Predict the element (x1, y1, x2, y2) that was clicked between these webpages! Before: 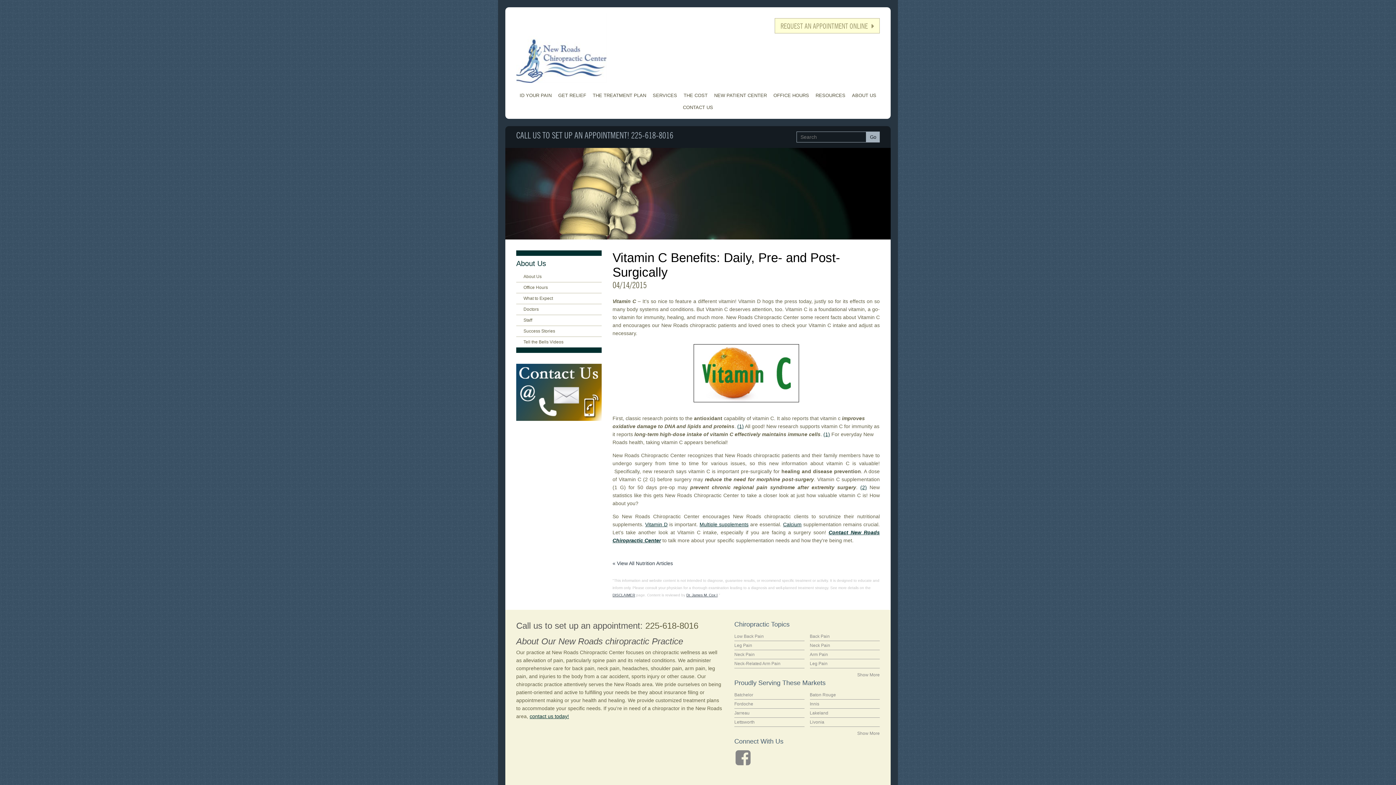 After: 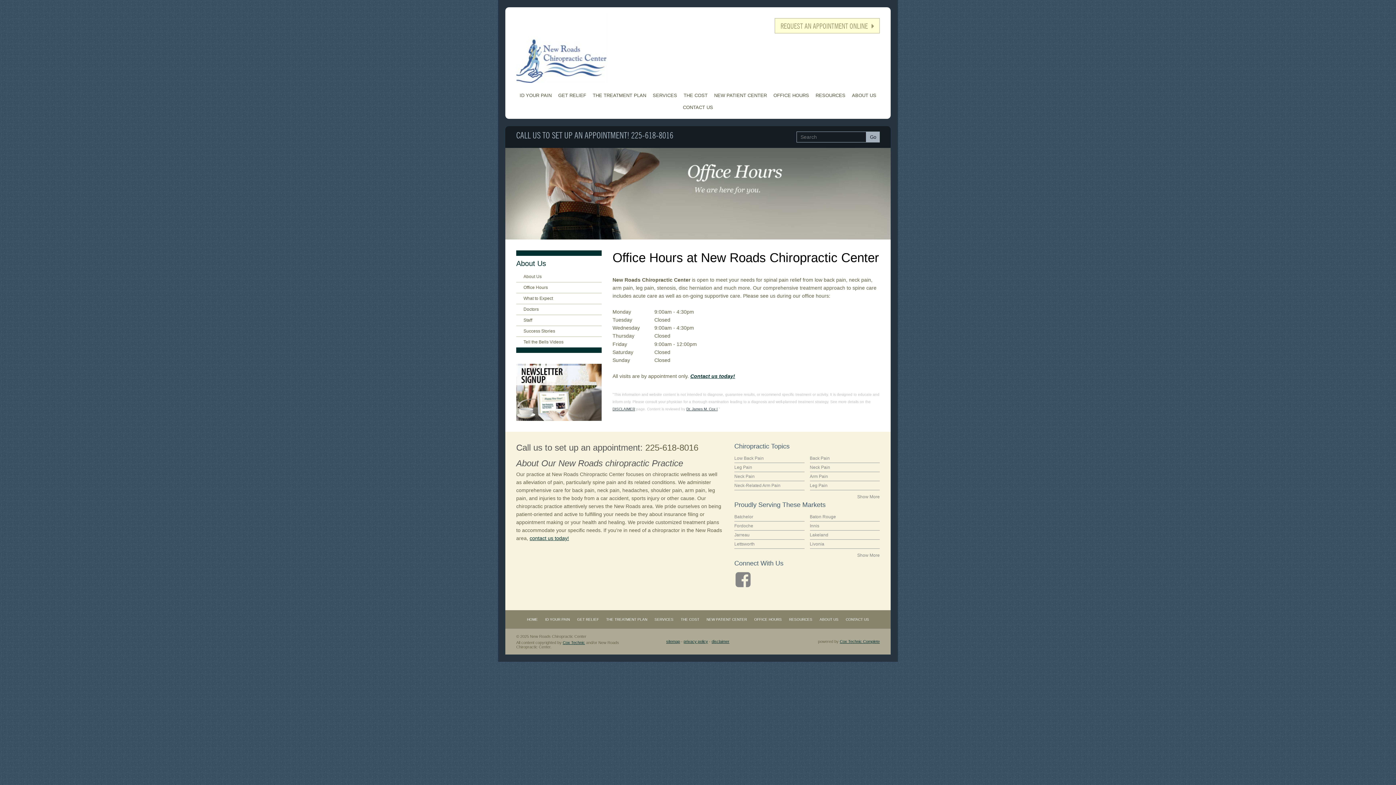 Action: bbox: (516, 282, 601, 293) label: Office Hours